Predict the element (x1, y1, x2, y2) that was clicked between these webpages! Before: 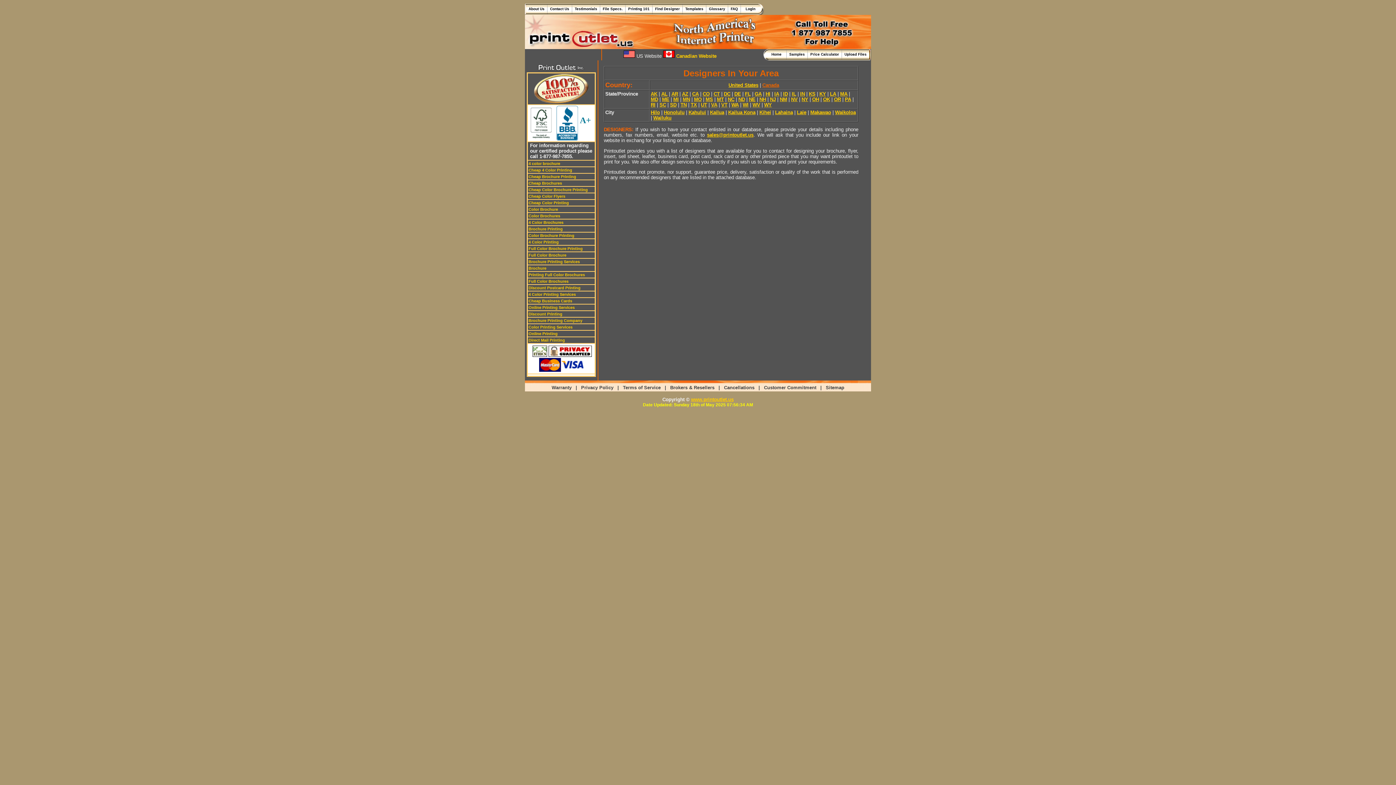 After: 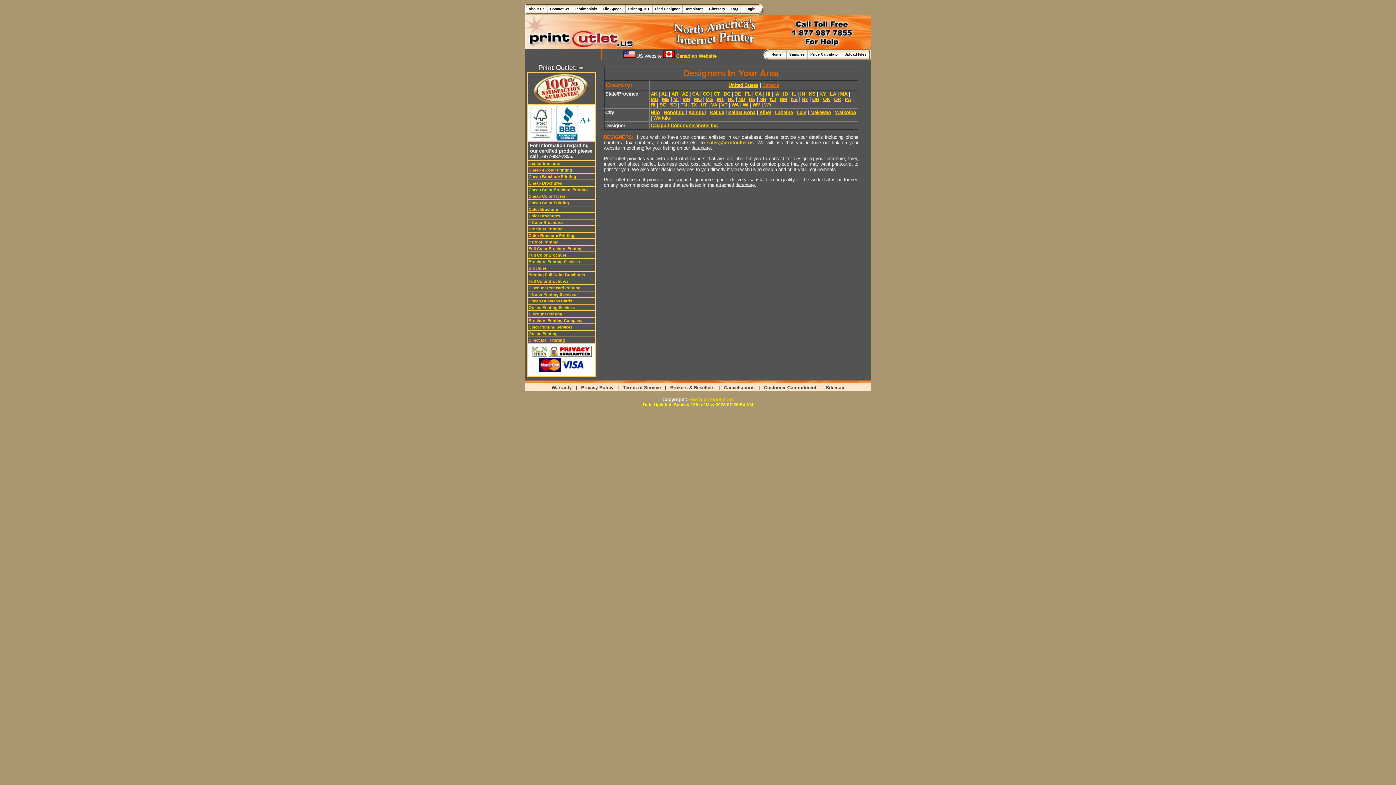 Action: label: Makawao bbox: (810, 109, 831, 115)